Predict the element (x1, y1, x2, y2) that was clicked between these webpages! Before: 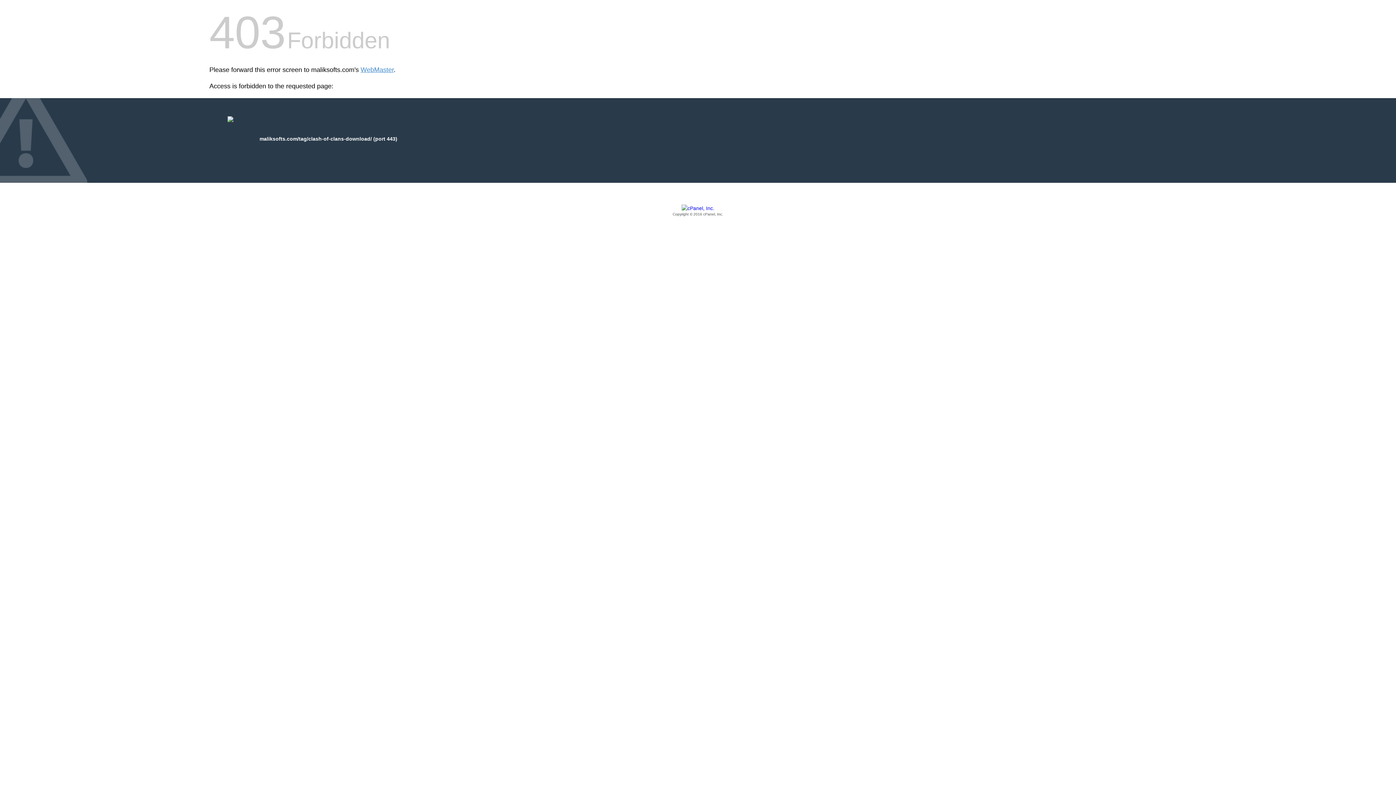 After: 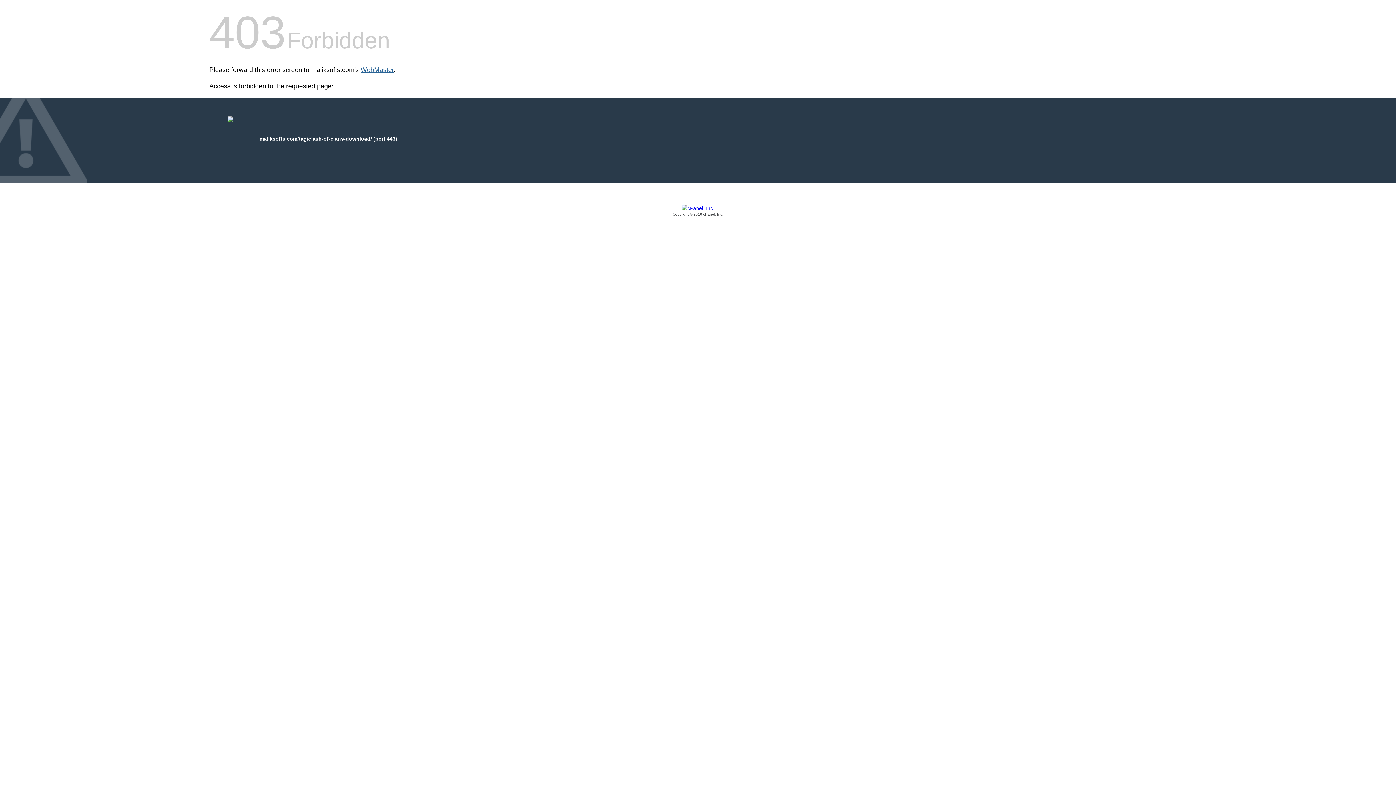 Action: bbox: (360, 66, 393, 73) label: WebMaster